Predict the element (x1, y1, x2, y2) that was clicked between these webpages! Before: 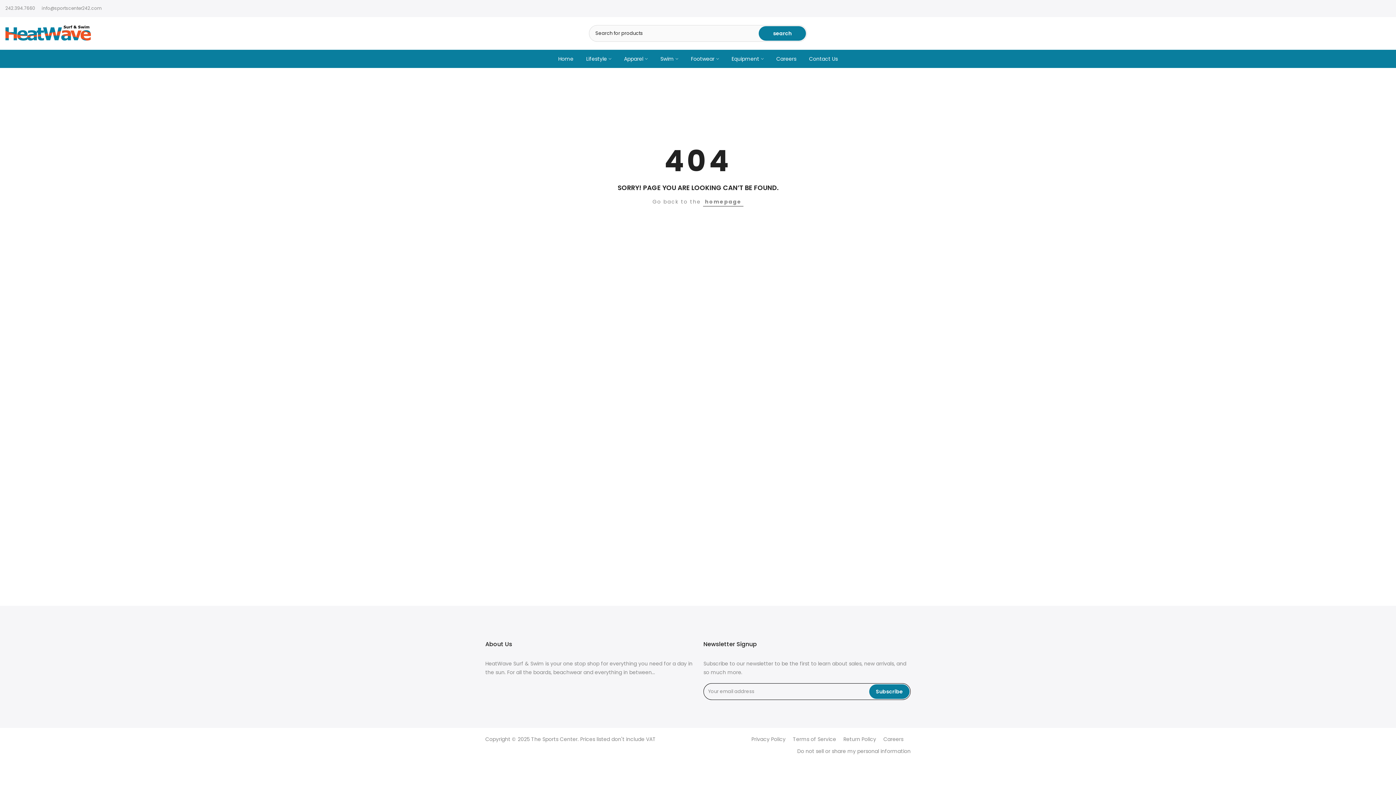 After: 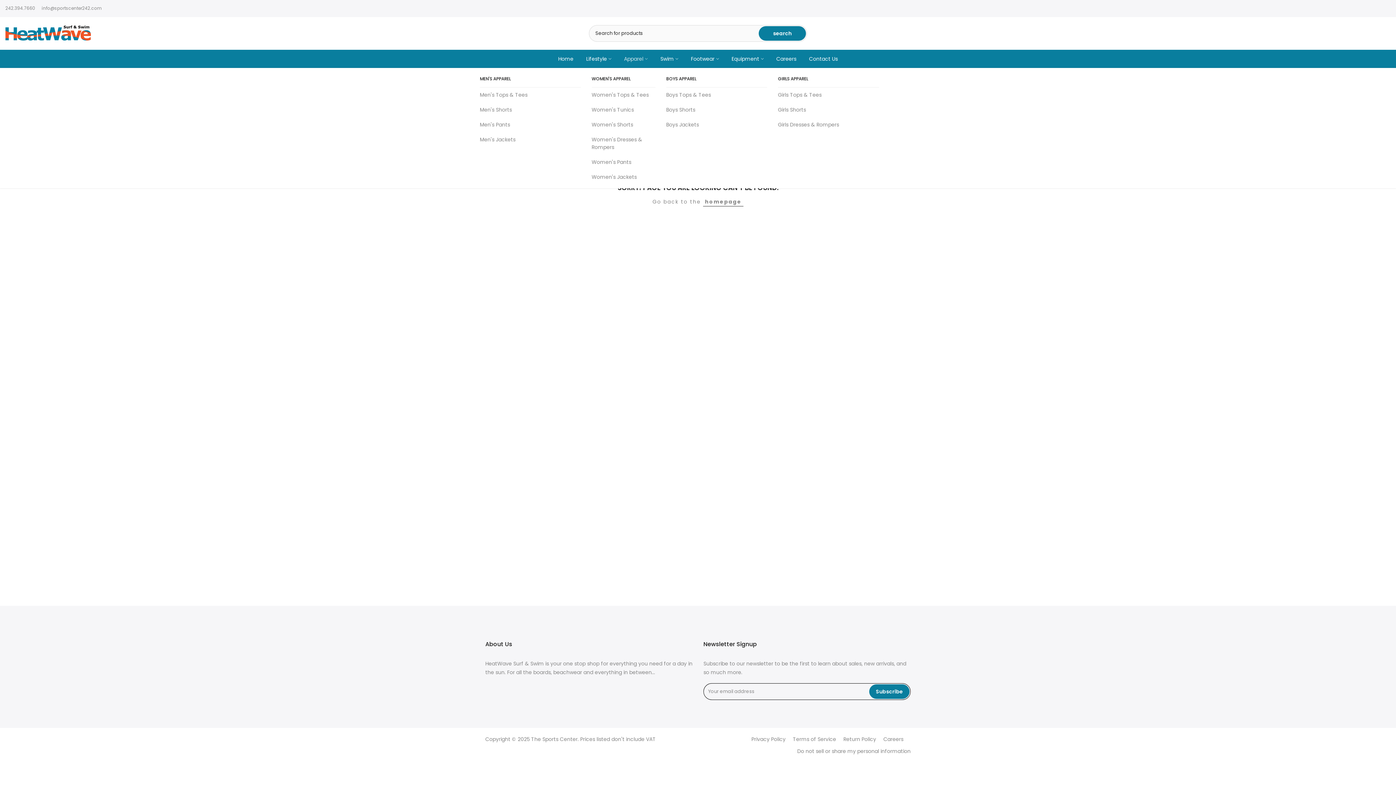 Action: label: Apparel bbox: (617, 54, 654, 63)